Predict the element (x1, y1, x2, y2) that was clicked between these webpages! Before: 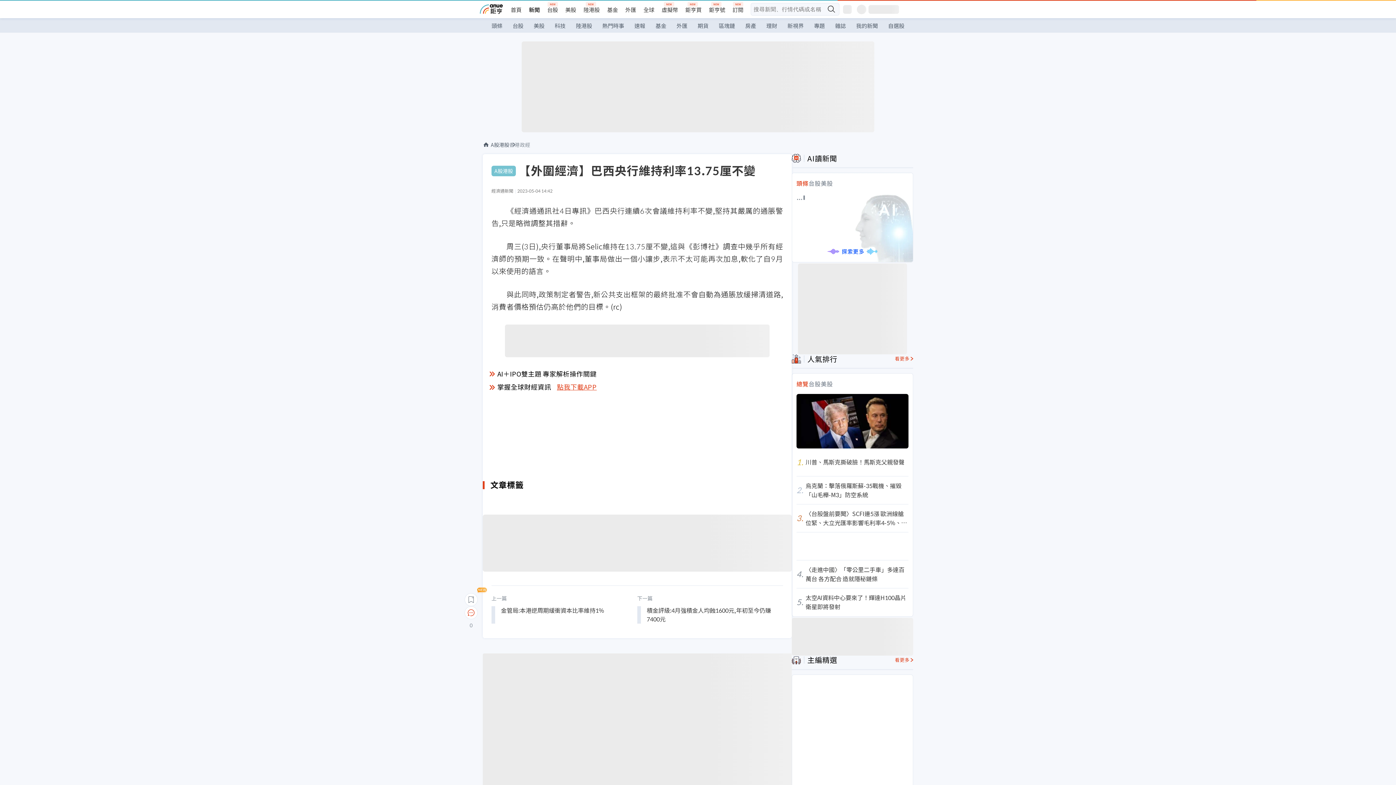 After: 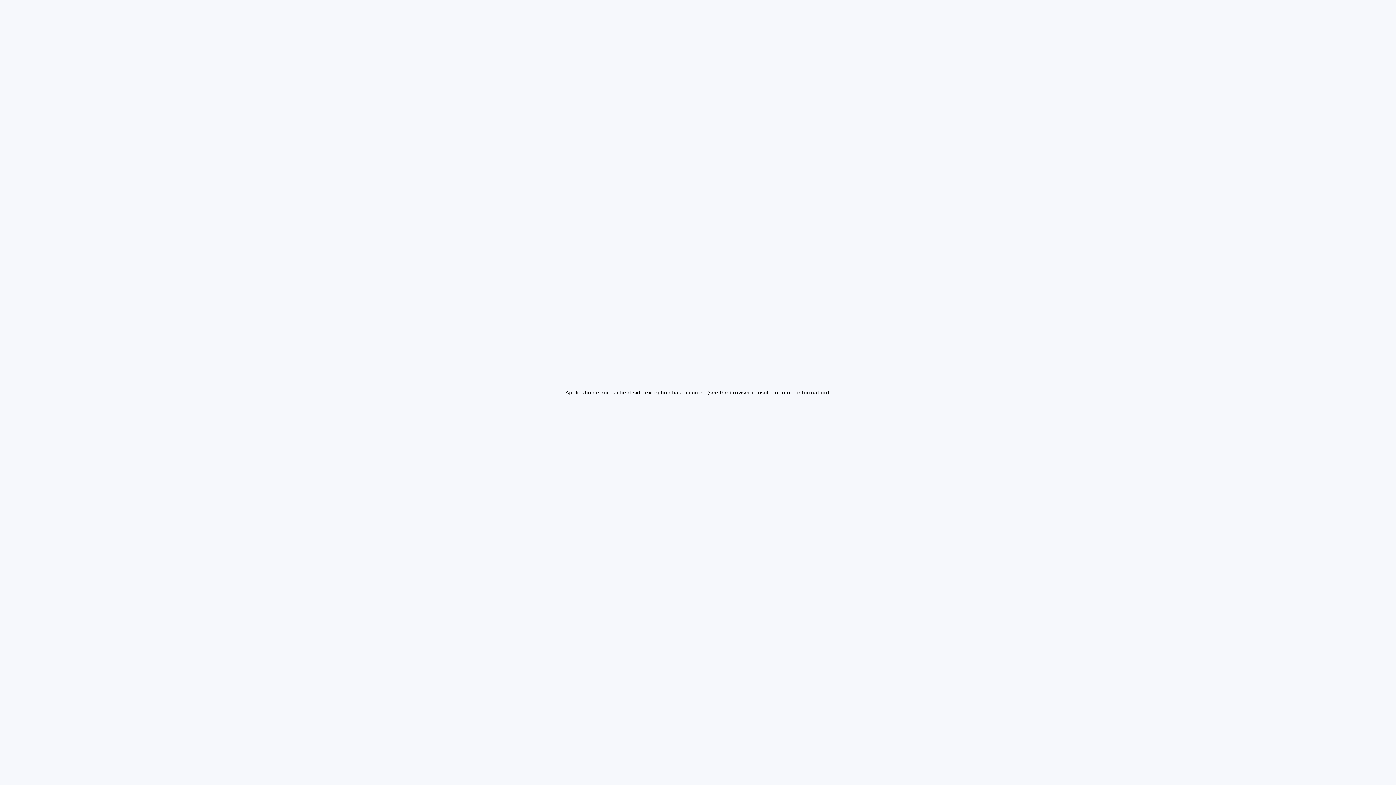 Action: bbox: (895, 658, 913, 662) label: 看更多